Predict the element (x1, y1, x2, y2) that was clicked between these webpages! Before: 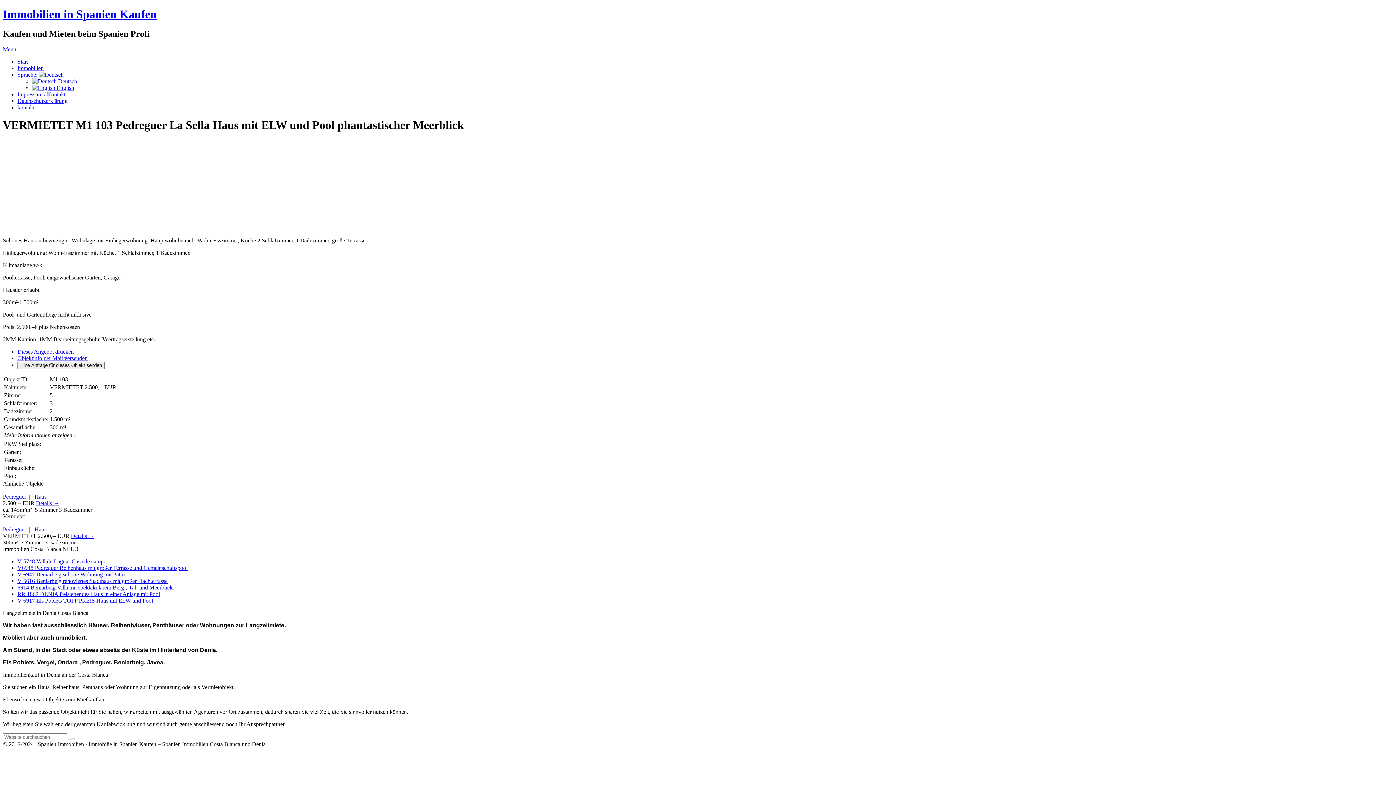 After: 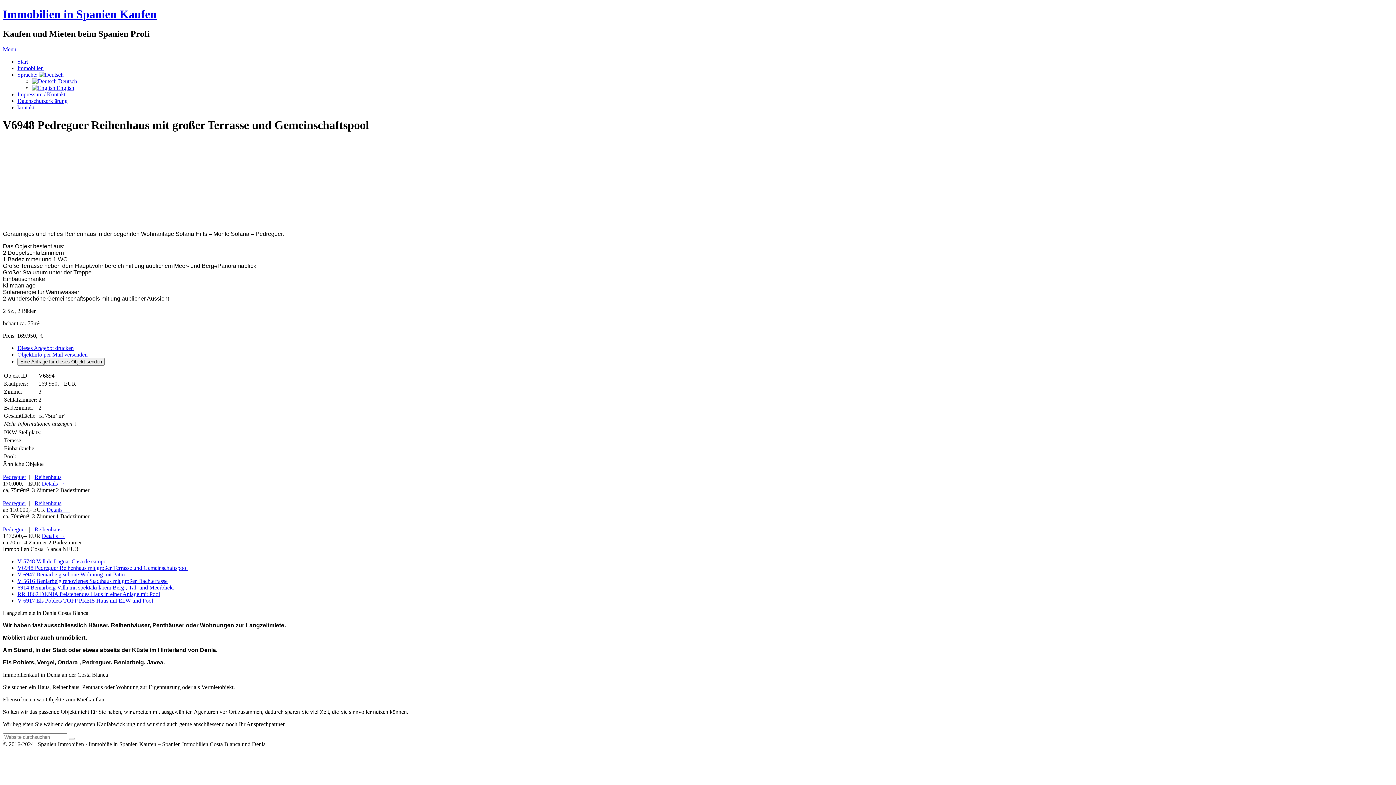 Action: label: V6948 Pedreguer Reihenhaus mit großer Terrasse und Gemeinschaftspool bbox: (17, 564, 187, 571)